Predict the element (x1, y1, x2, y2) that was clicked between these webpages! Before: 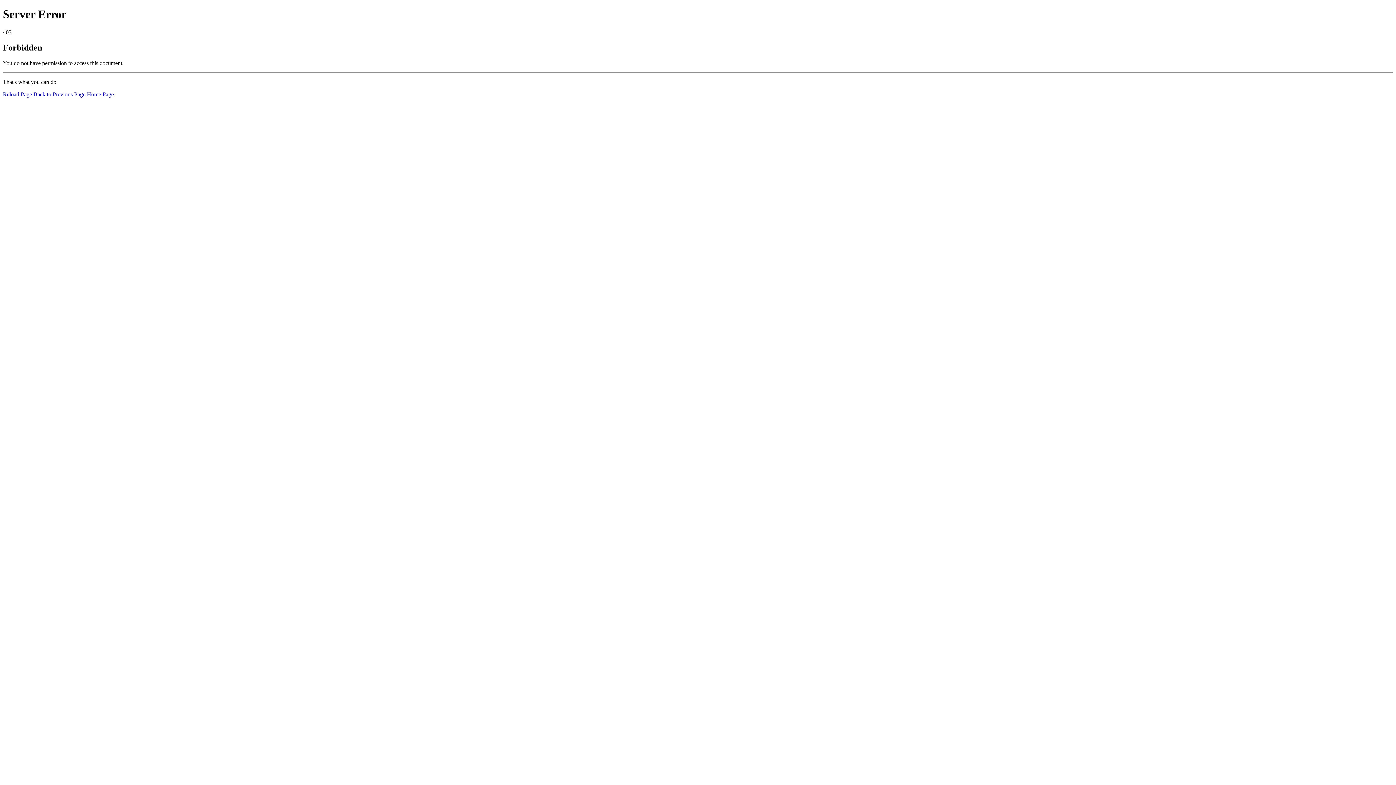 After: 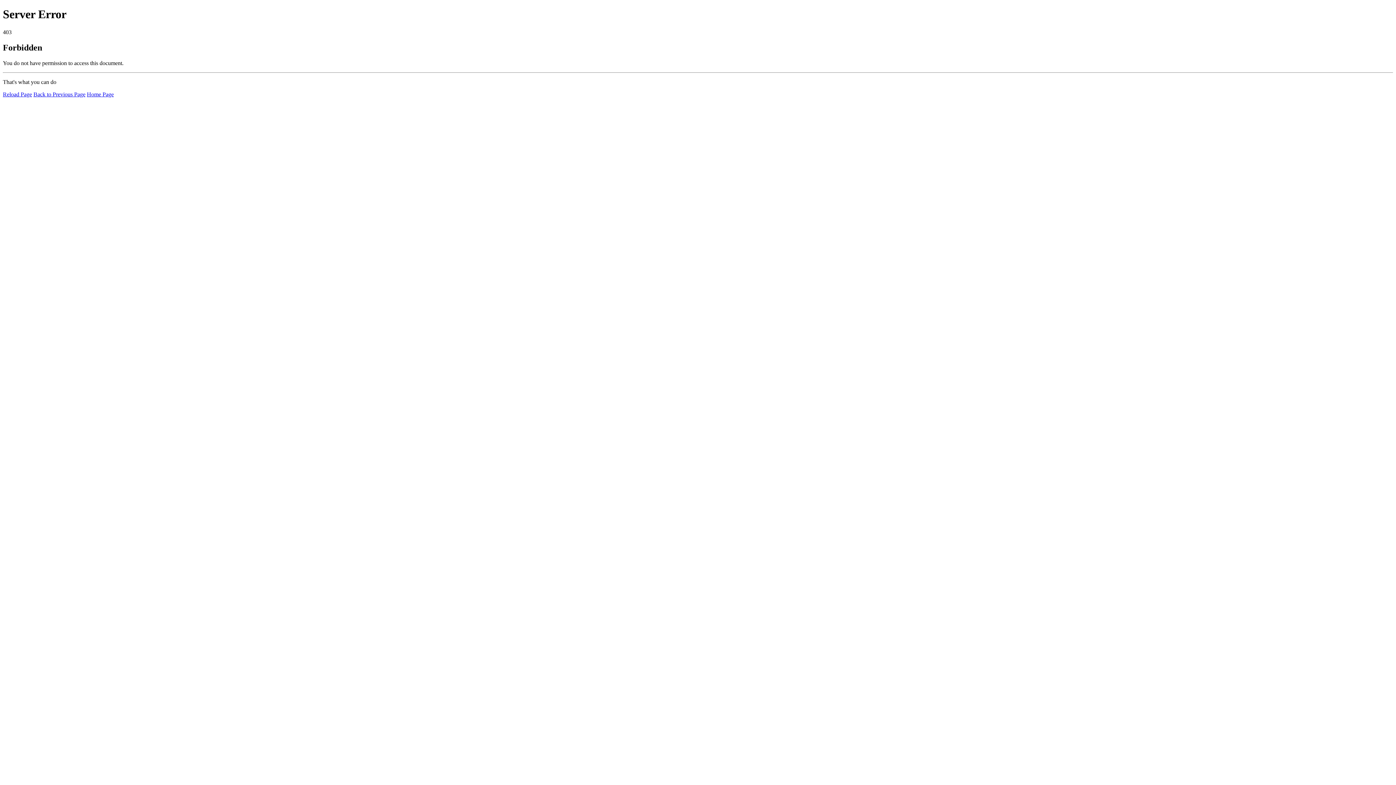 Action: label: Reload Page bbox: (2, 91, 32, 97)